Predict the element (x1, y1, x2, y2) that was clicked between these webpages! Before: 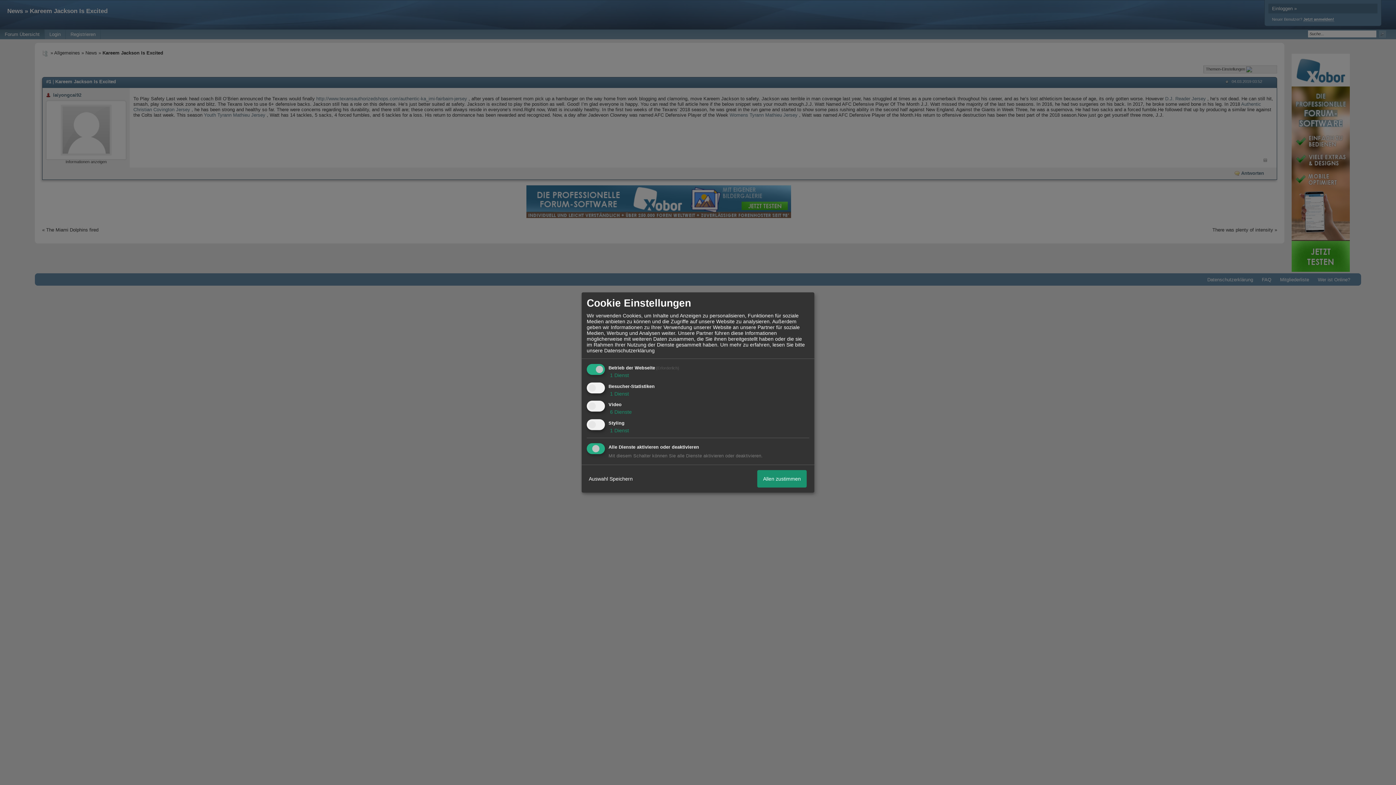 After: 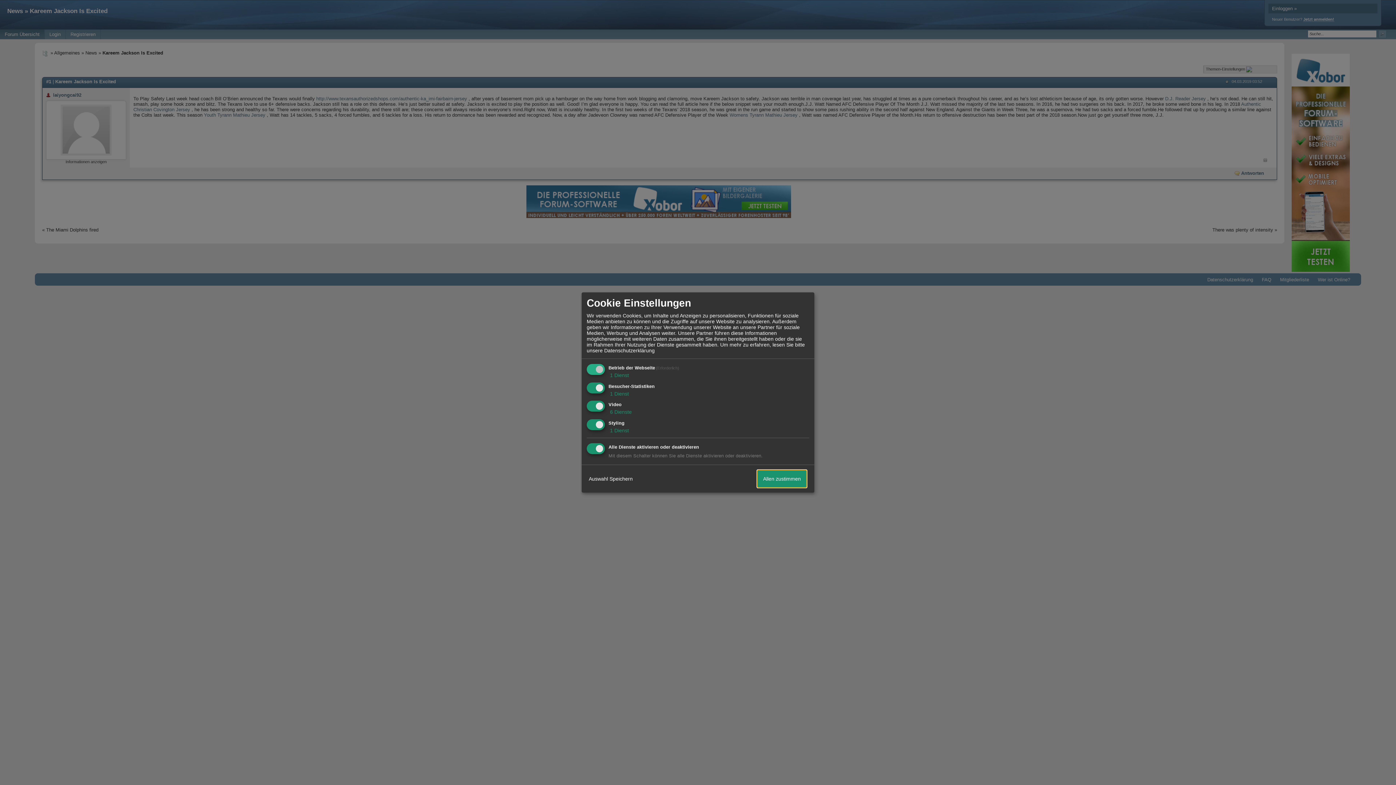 Action: bbox: (757, 470, 806, 487) label: Allen zustimmen